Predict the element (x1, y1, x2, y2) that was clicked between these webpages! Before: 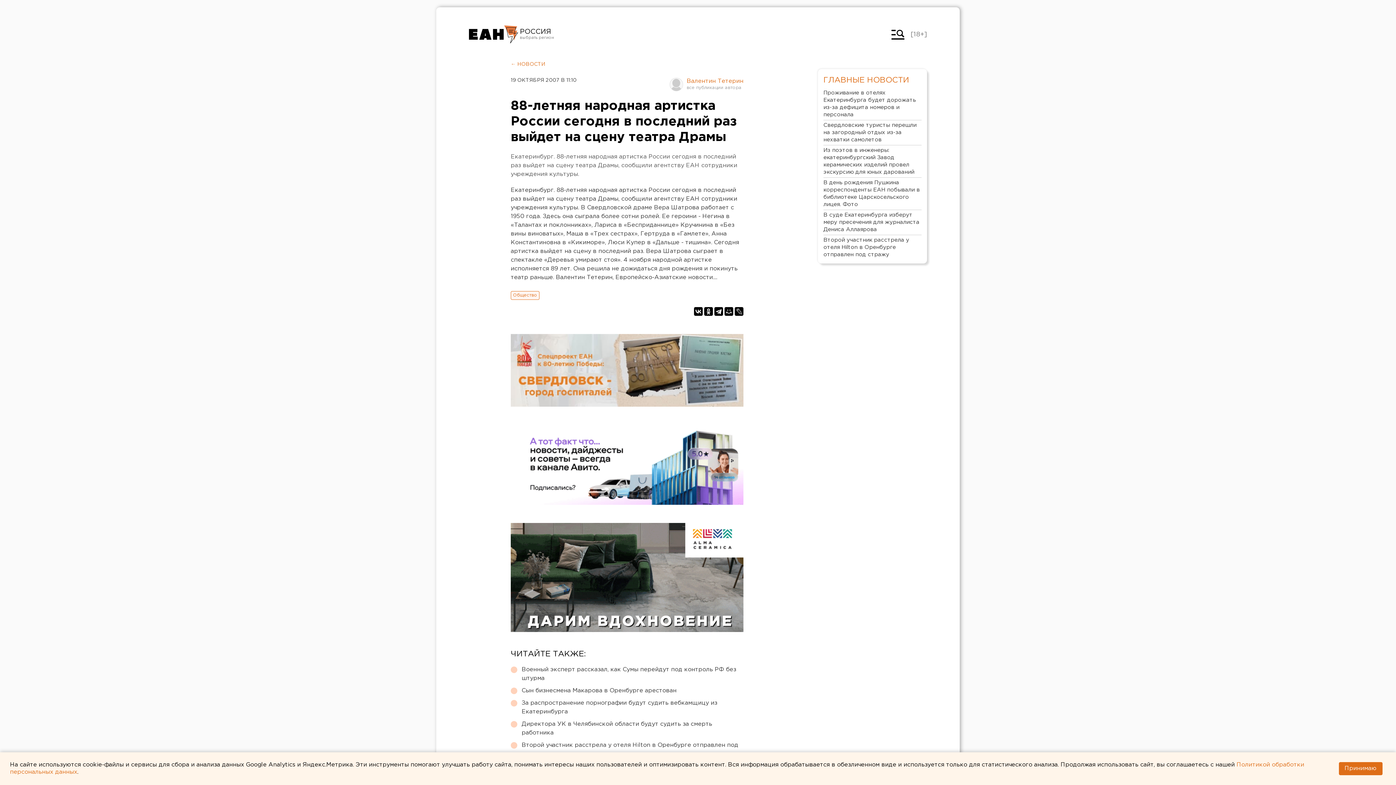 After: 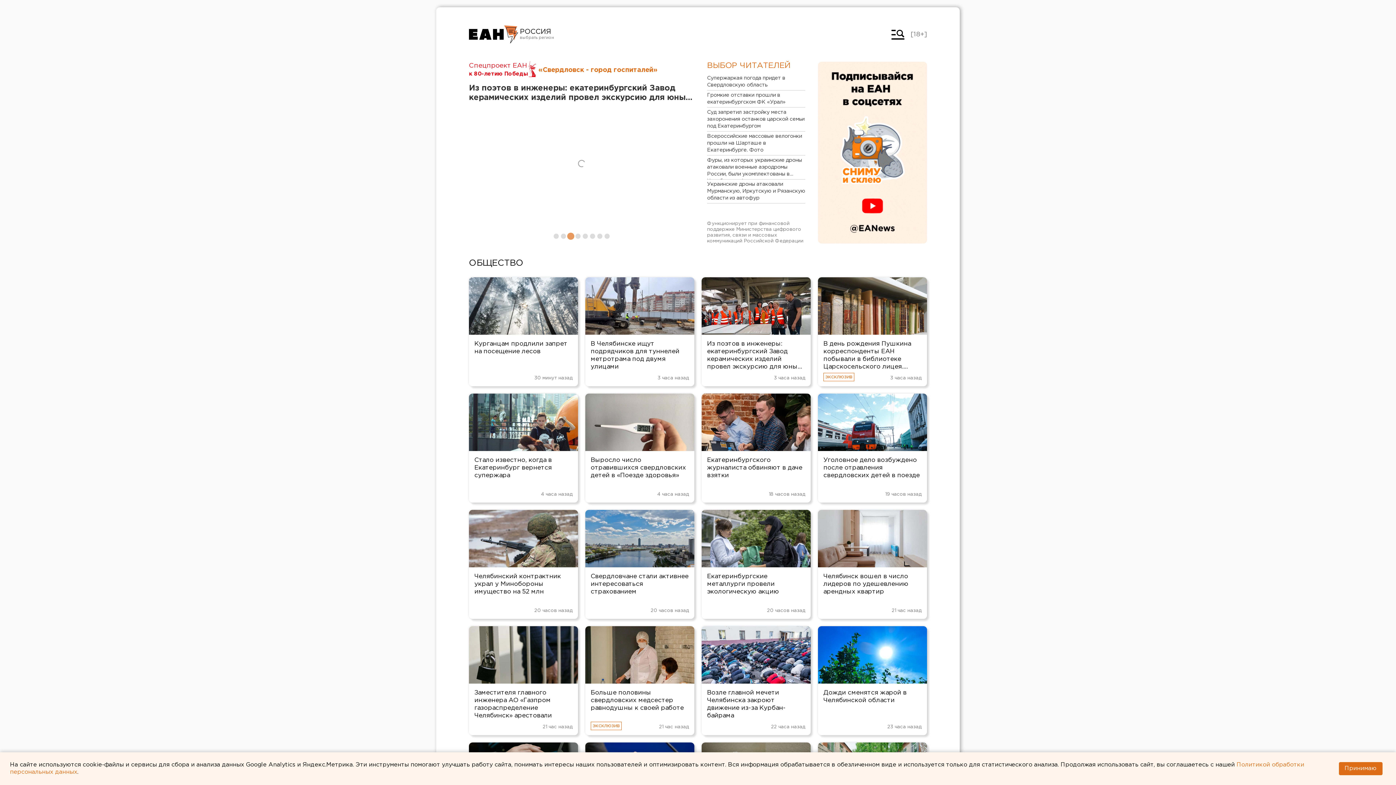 Action: label: Общество bbox: (510, 291, 539, 300)